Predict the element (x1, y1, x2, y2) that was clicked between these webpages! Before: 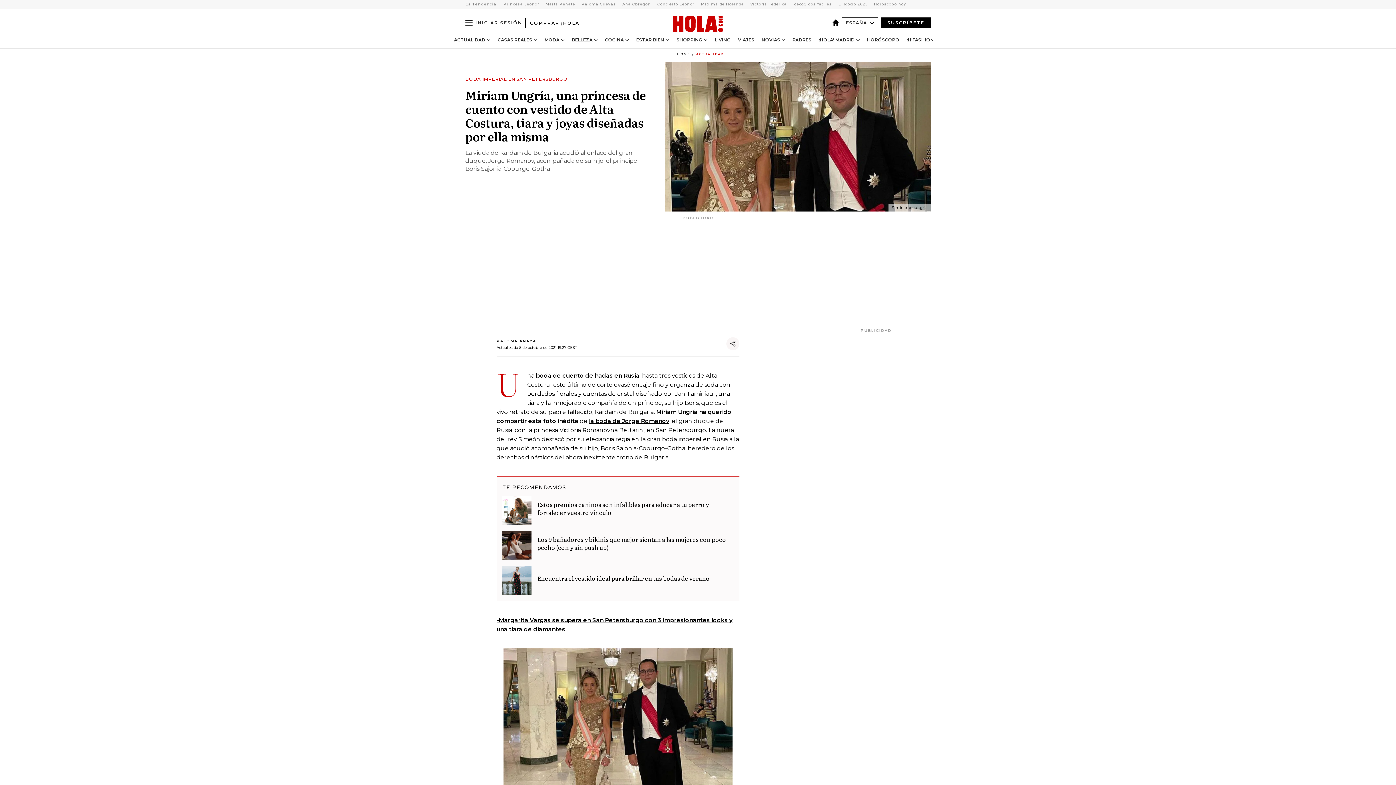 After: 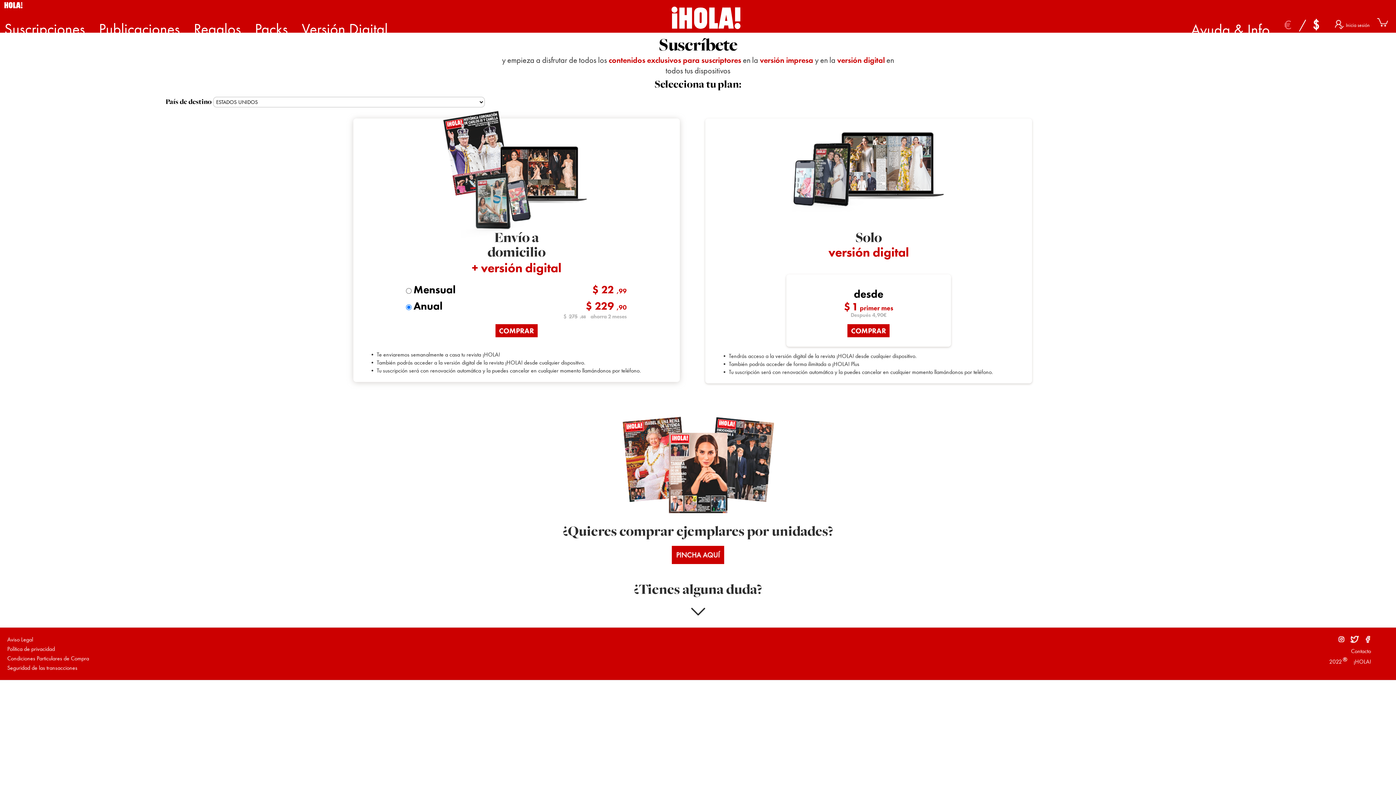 Action: label: SUSCRÍBETE bbox: (881, 17, 930, 28)